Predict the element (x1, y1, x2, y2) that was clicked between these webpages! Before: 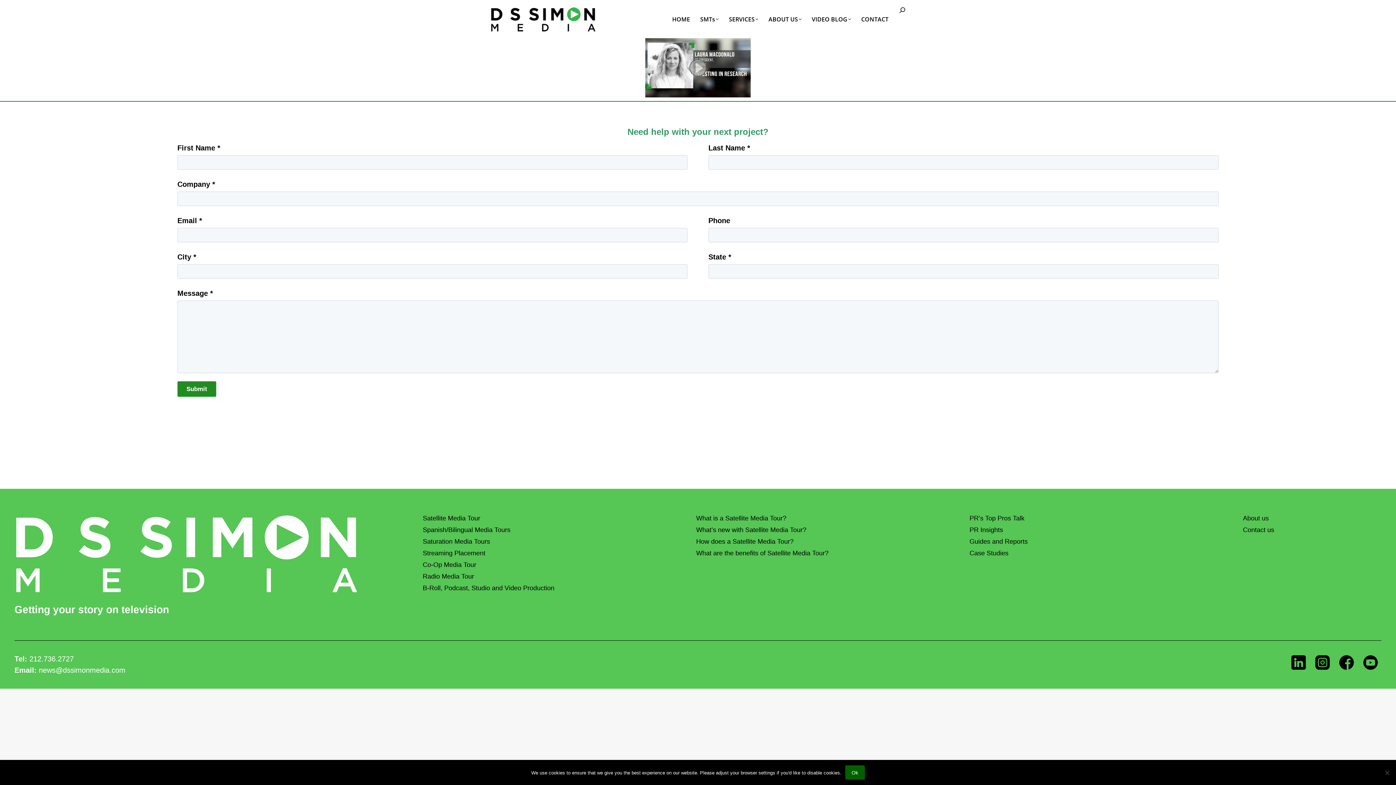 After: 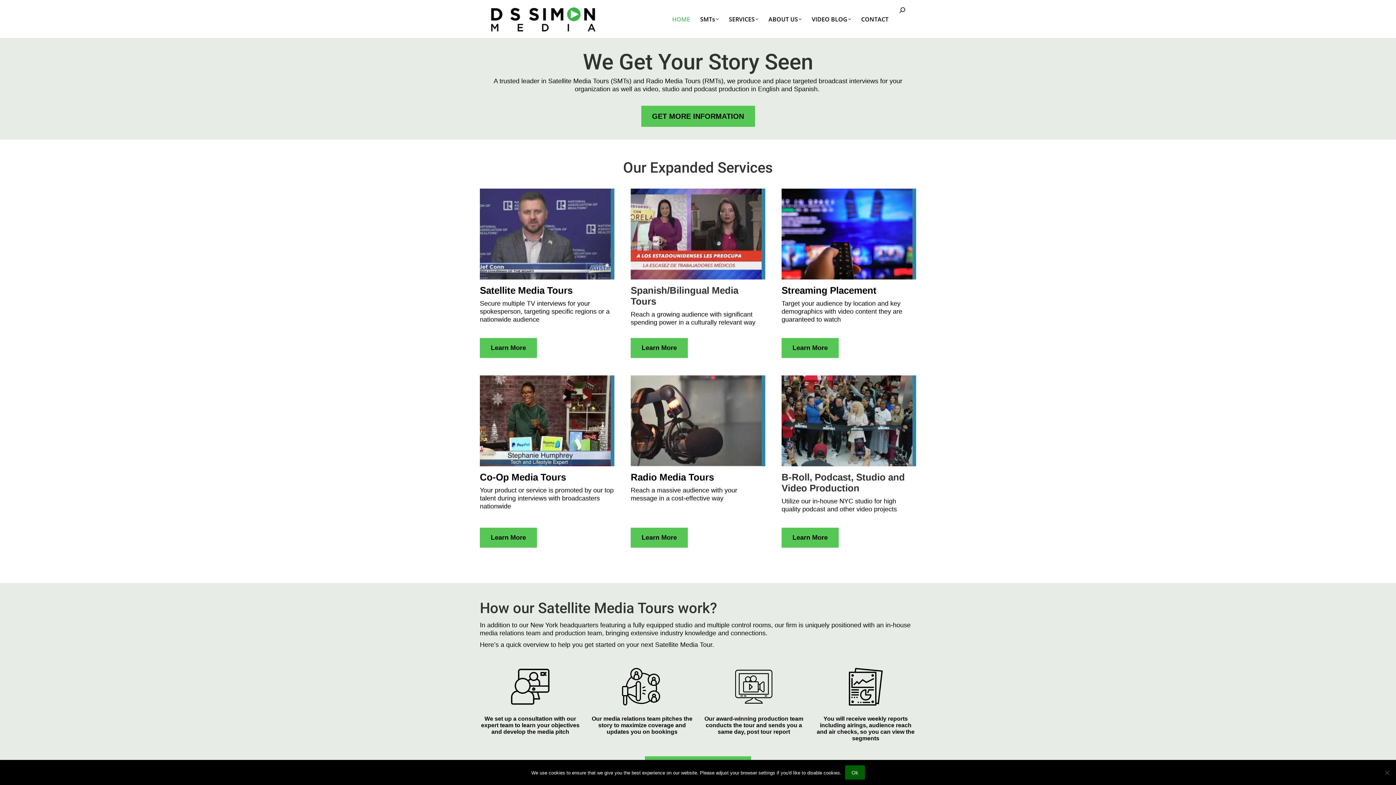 Action: bbox: (14, 589, 358, 597)